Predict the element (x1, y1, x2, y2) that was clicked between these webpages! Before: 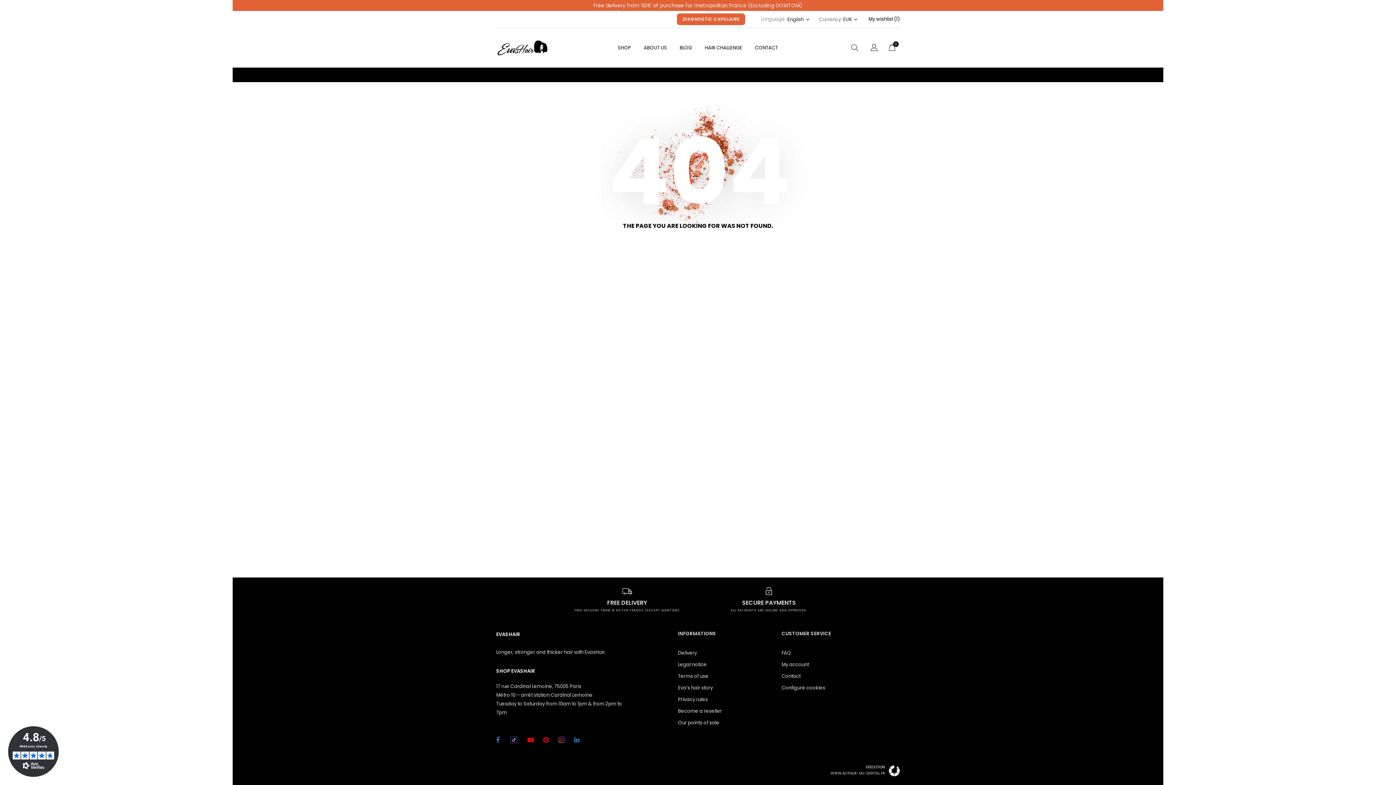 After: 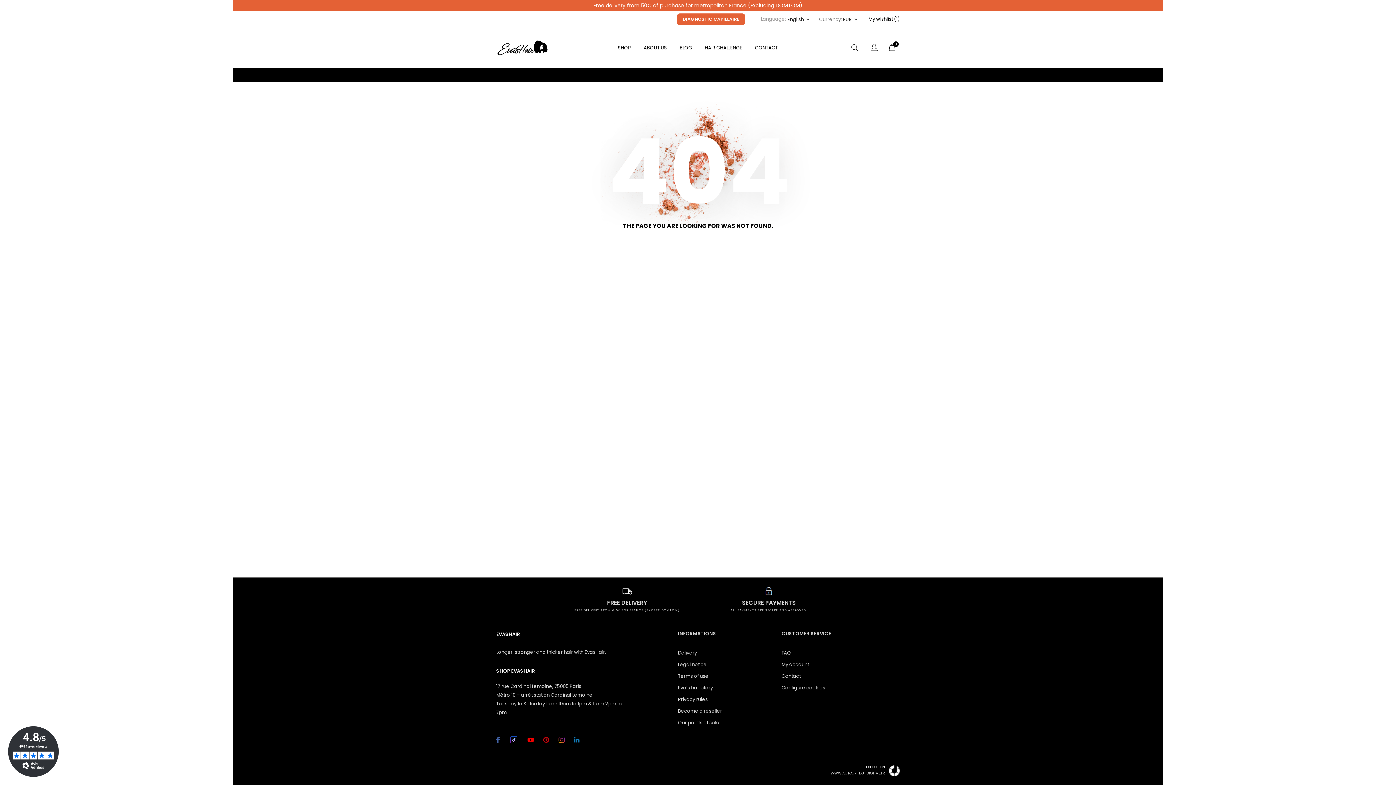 Action: bbox: (496, 737, 500, 743)